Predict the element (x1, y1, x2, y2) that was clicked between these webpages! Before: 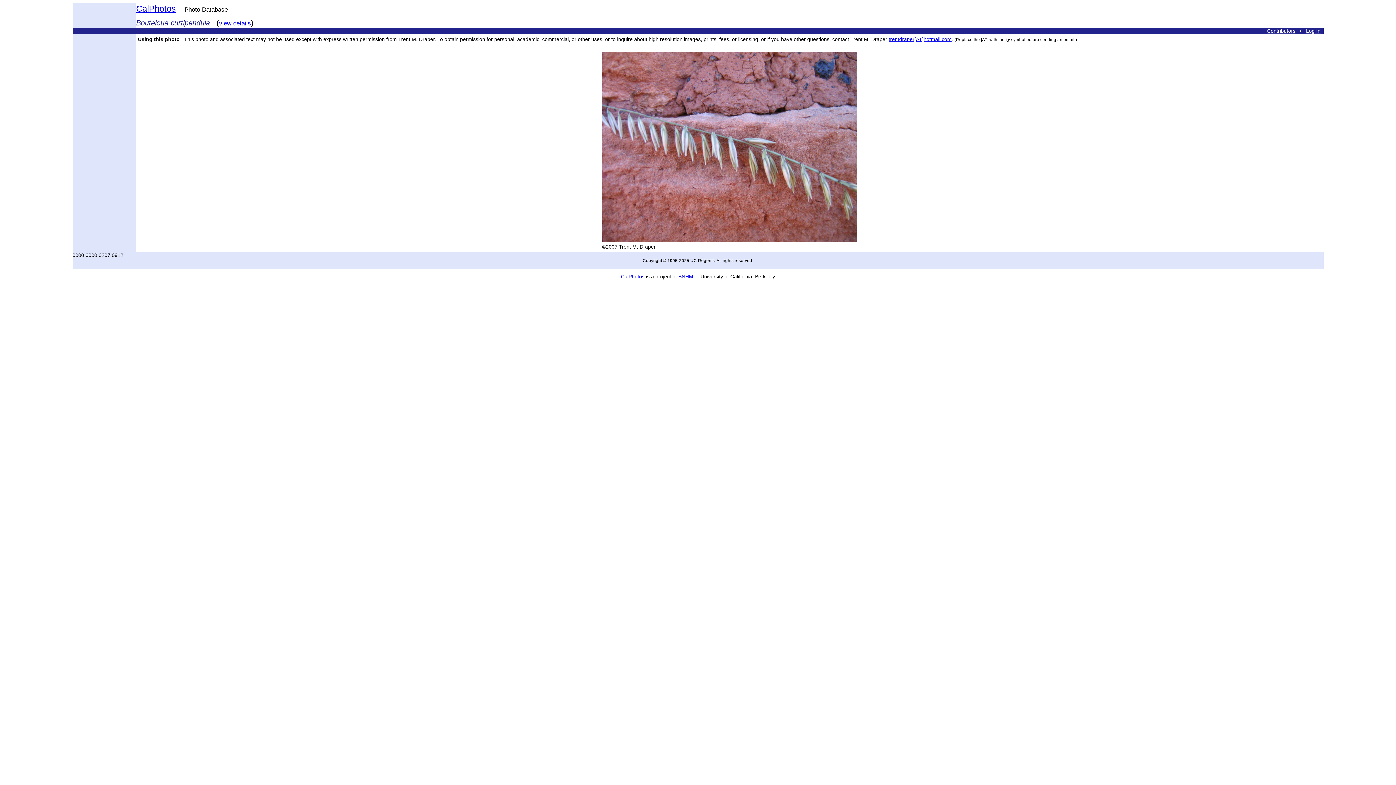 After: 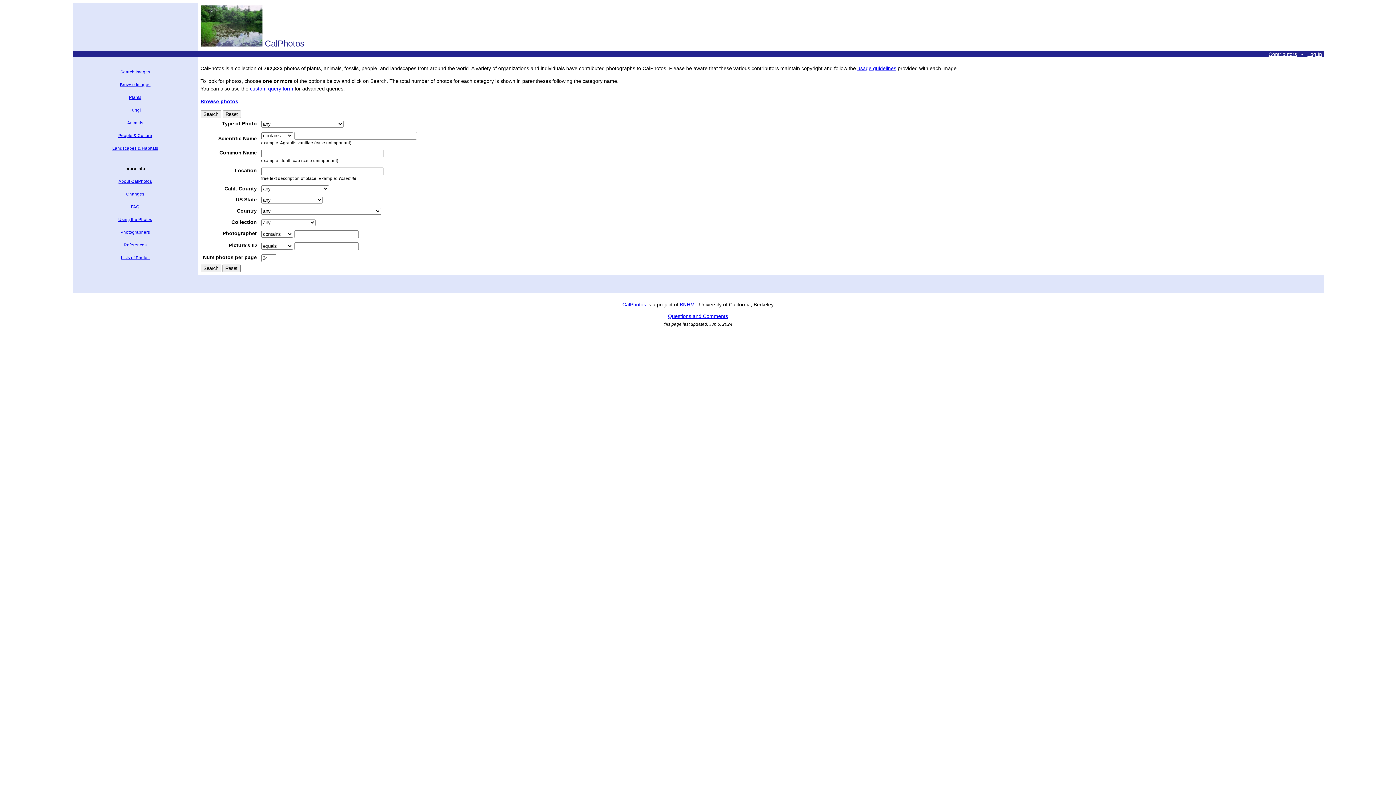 Action: label: CalPhotos bbox: (621, 273, 644, 279)